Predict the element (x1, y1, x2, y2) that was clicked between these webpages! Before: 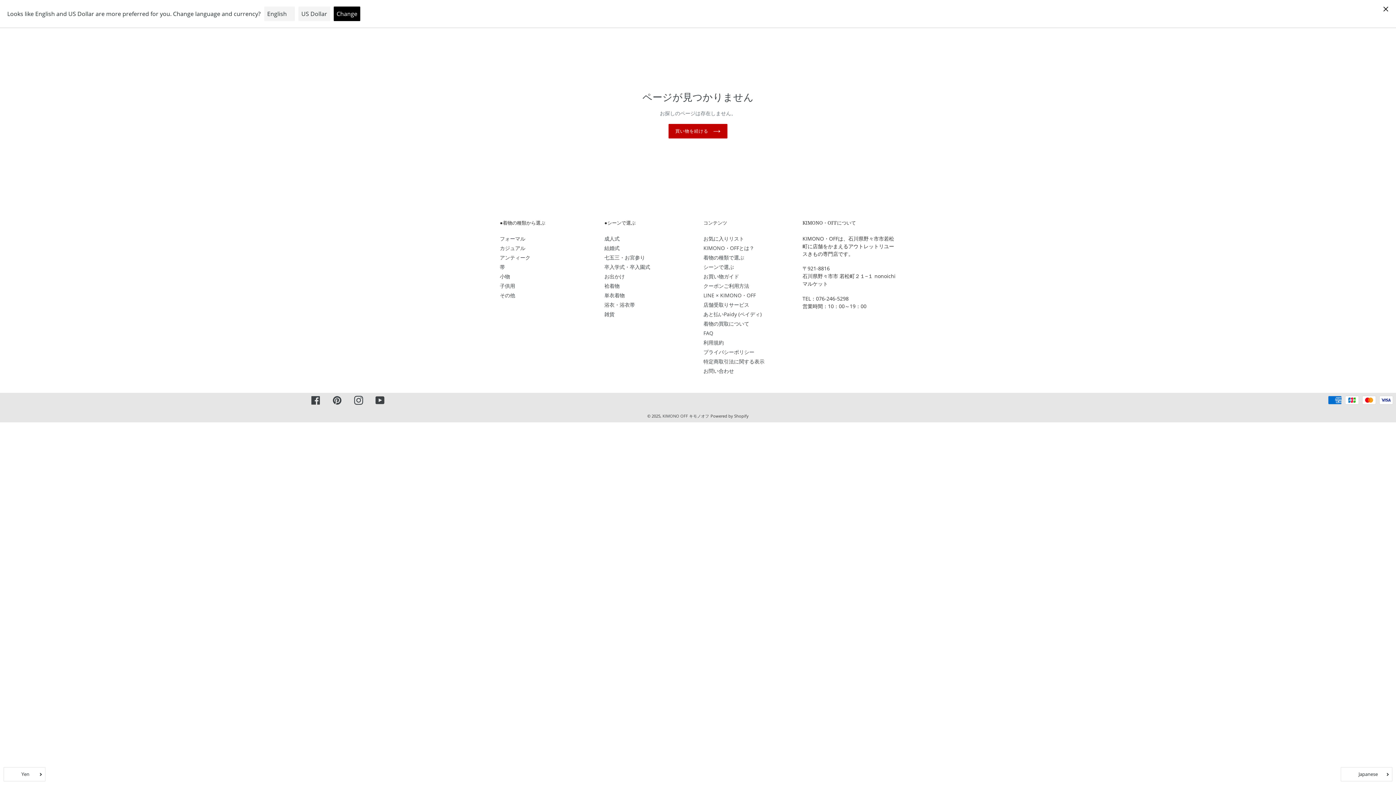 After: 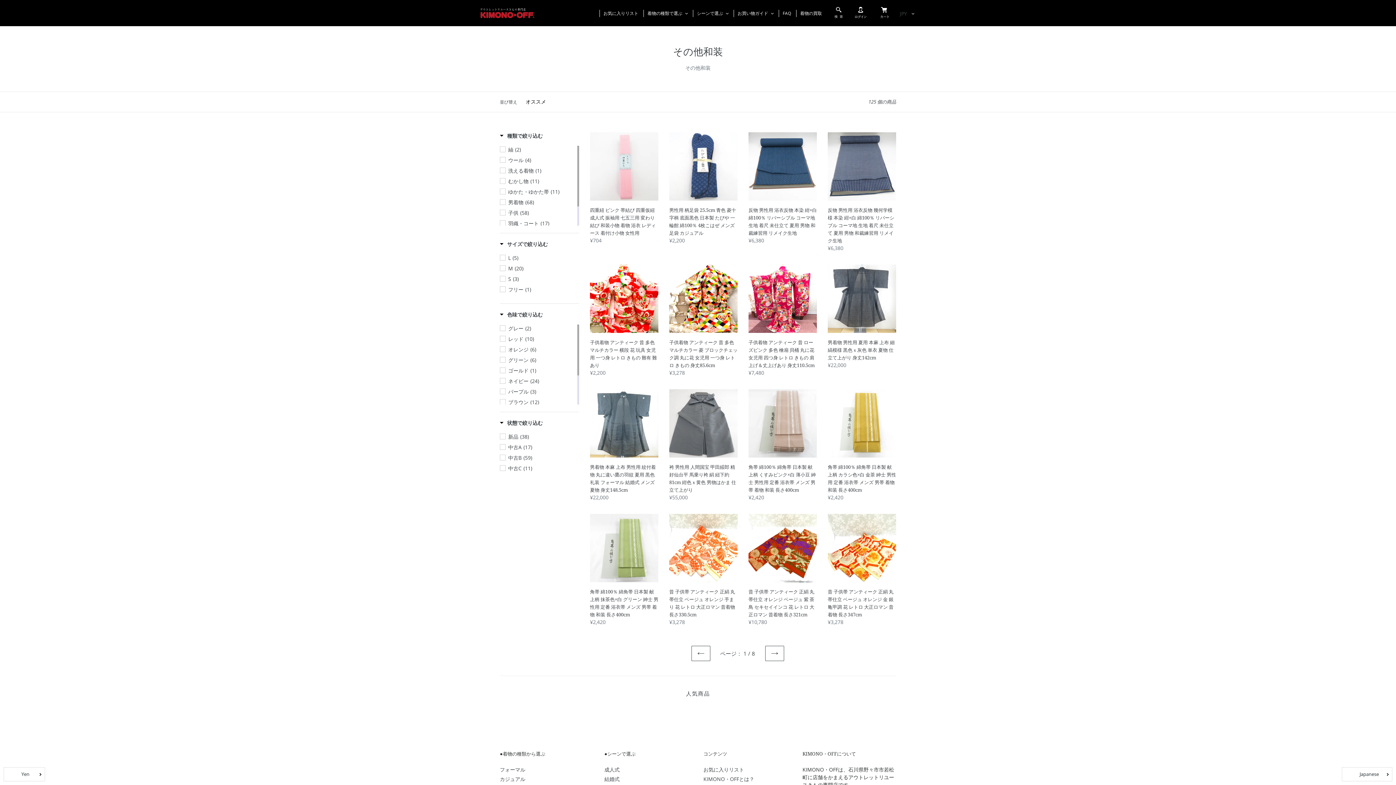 Action: label: その他 bbox: (500, 291, 515, 298)